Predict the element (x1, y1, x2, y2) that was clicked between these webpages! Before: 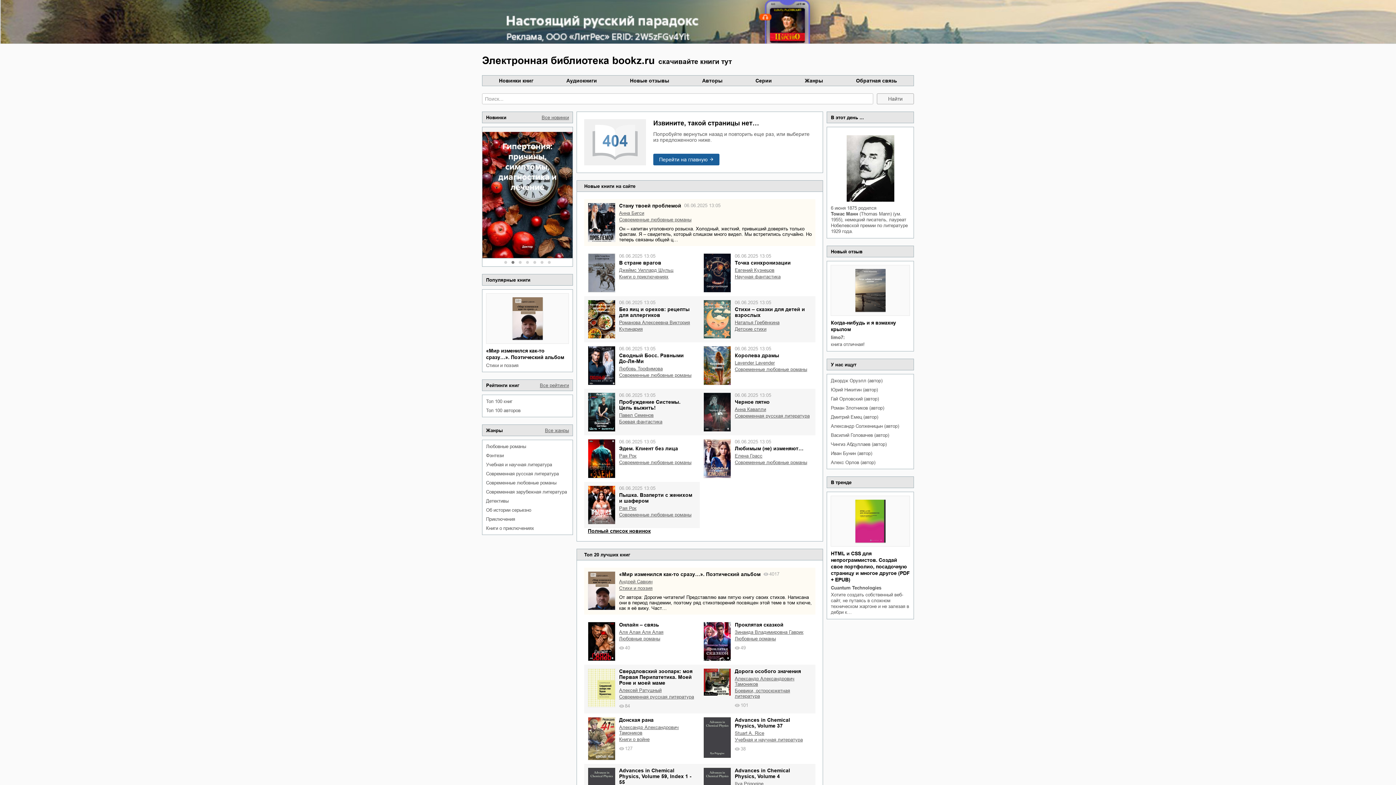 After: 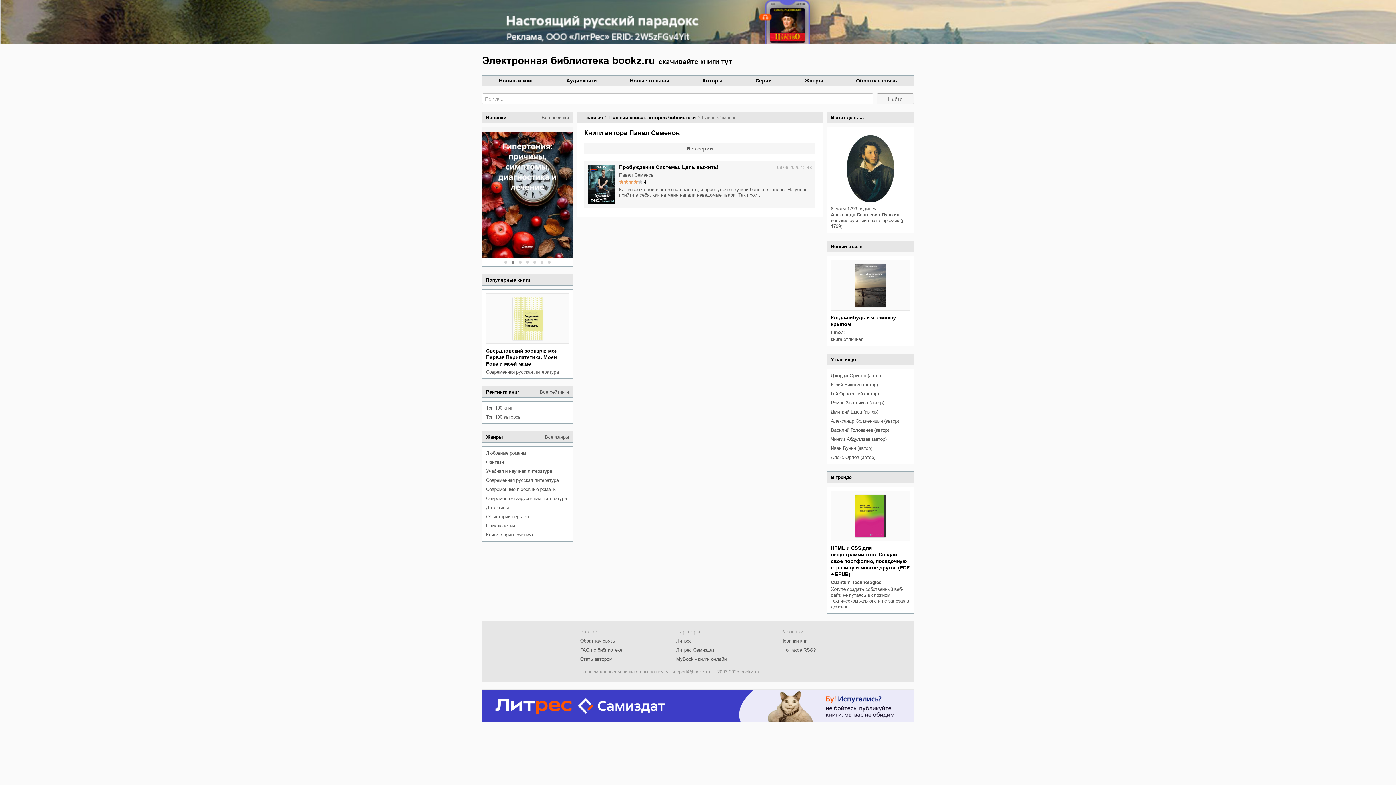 Action: bbox: (619, 412, 696, 418) label: Павел Семенов